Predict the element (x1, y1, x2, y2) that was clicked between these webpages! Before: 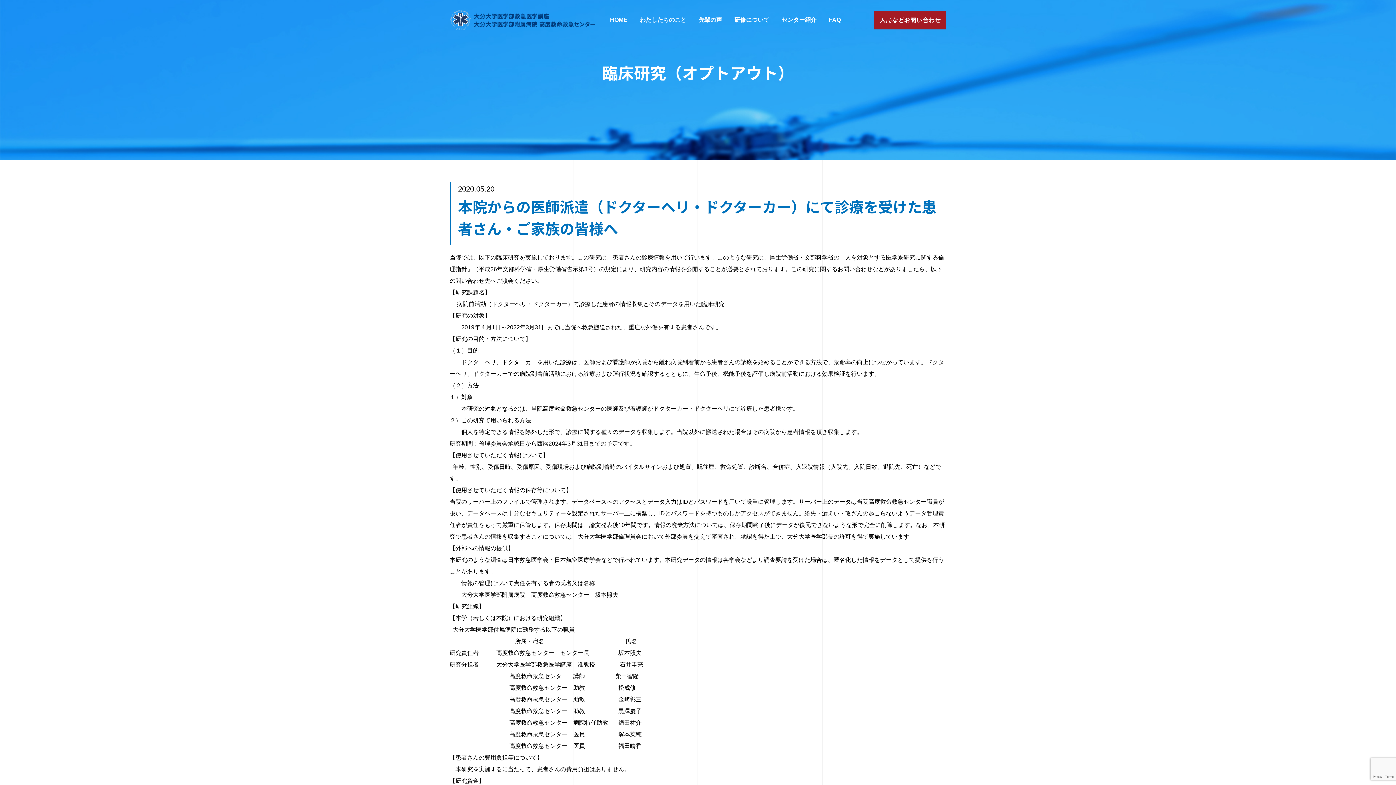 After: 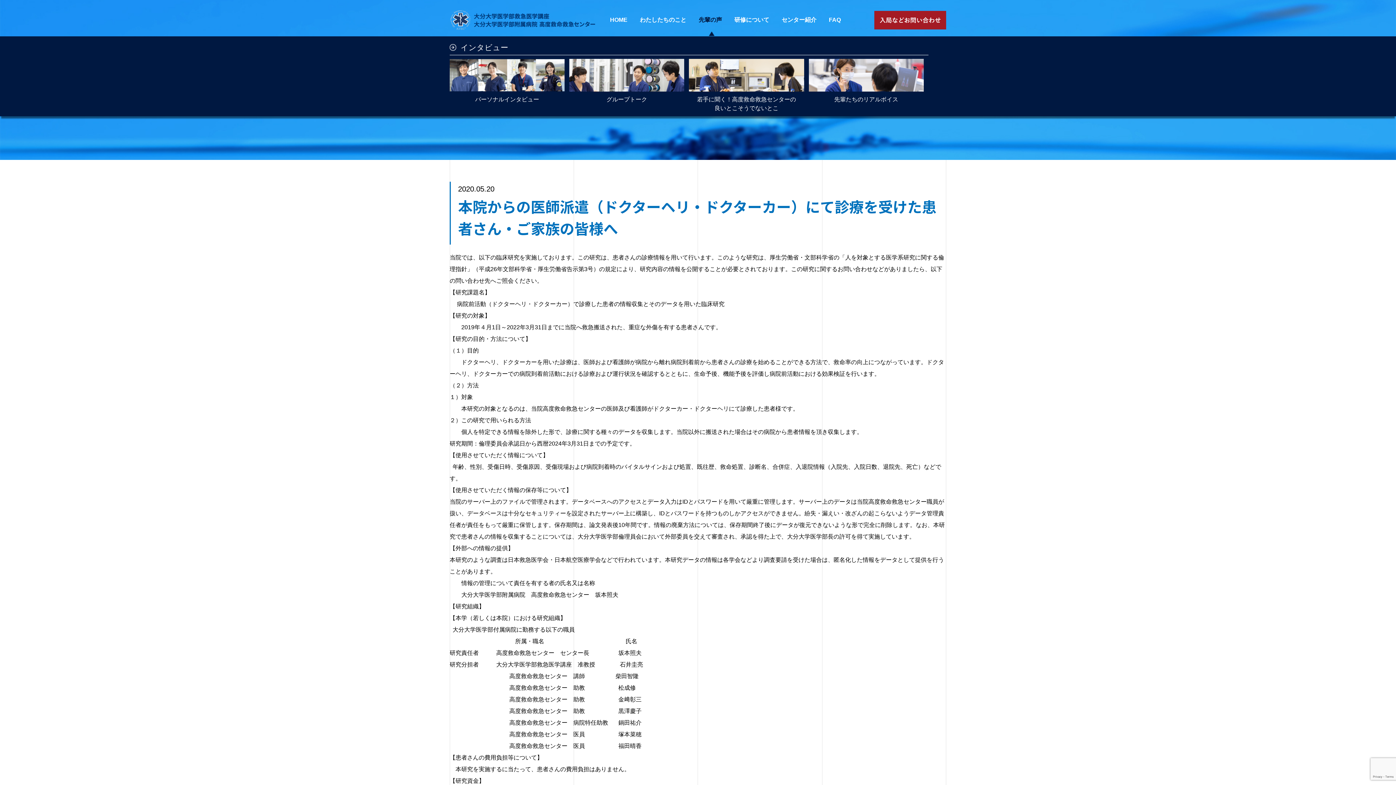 Action: label: 先輩の声 bbox: (693, 10, 727, 30)